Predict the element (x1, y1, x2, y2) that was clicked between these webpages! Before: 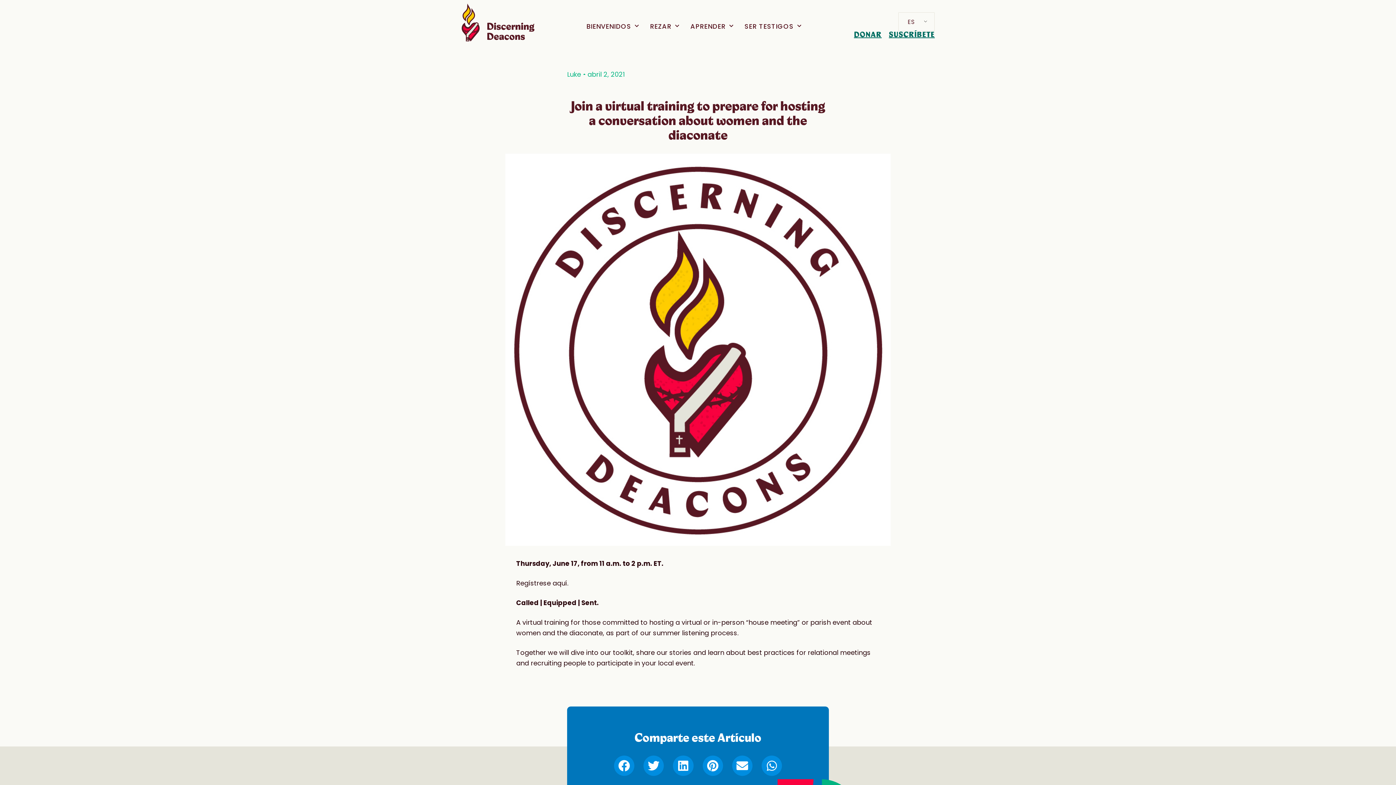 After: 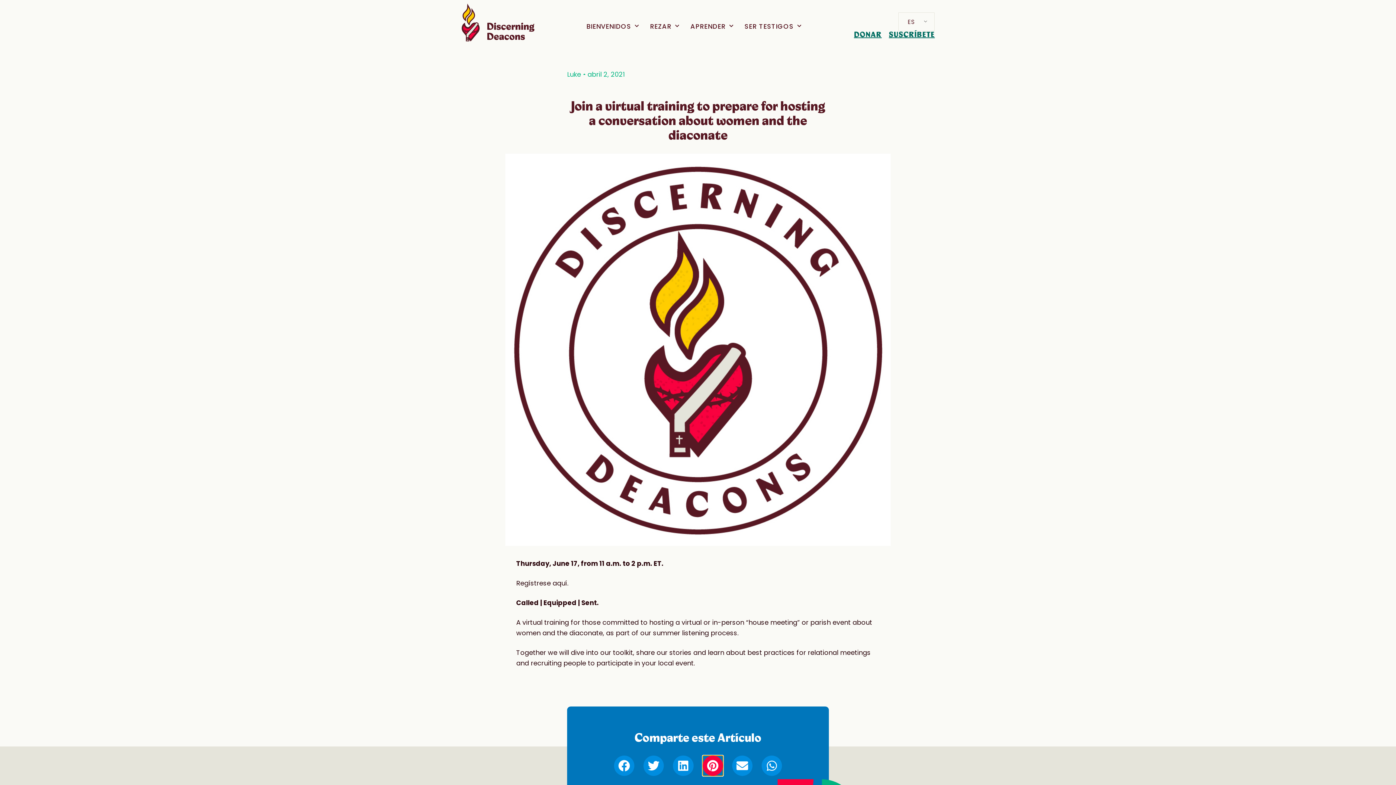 Action: label: Compartir en pinterest bbox: (702, 756, 723, 776)